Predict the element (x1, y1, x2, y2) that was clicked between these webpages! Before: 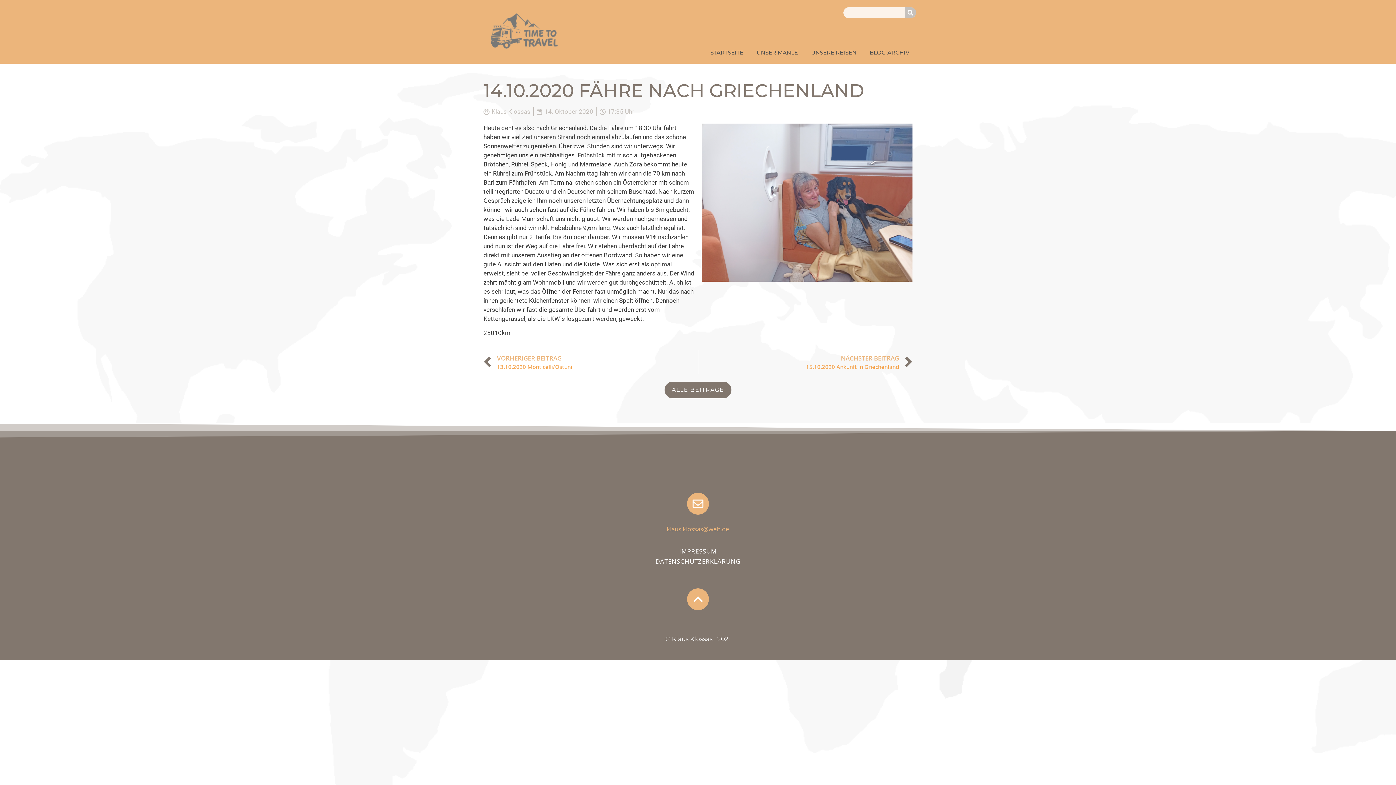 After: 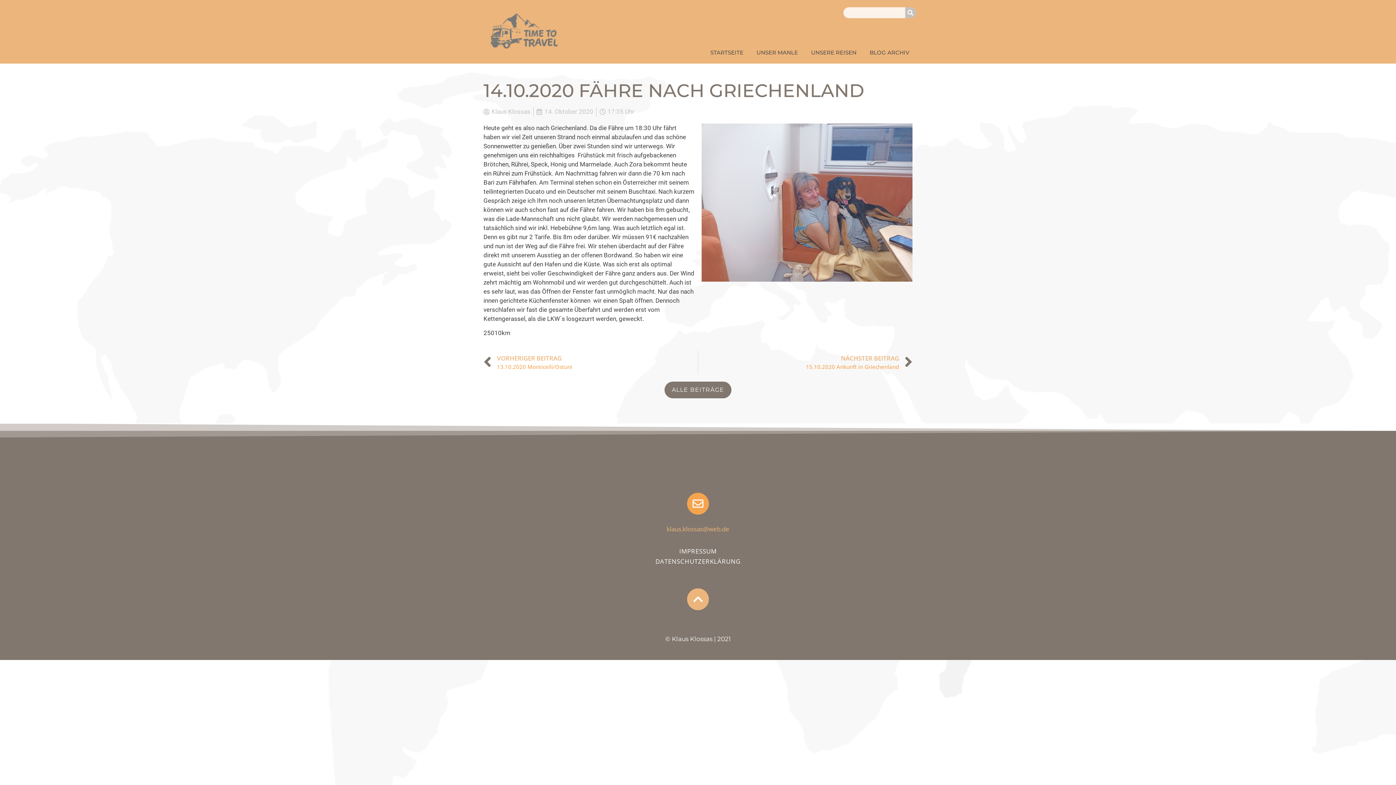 Action: bbox: (687, 493, 709, 514)